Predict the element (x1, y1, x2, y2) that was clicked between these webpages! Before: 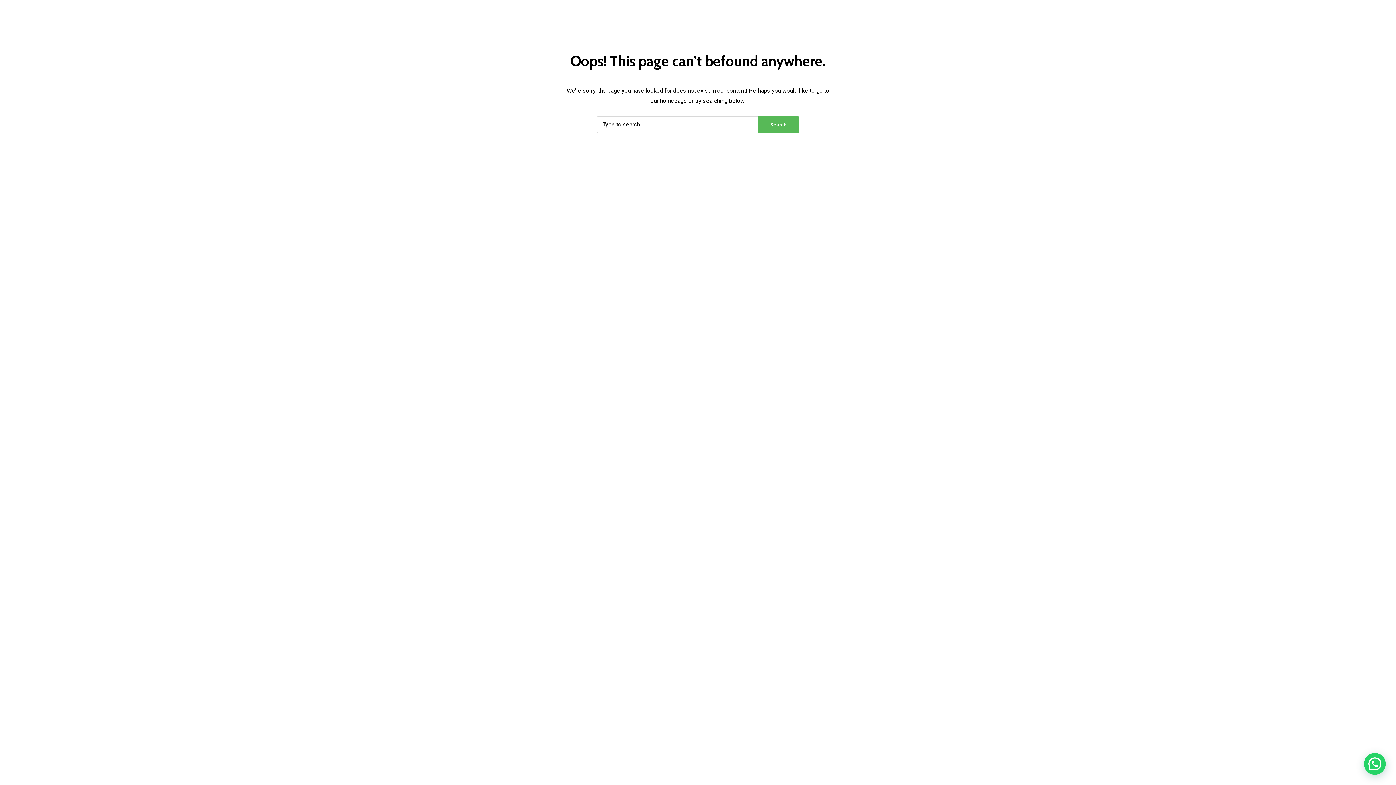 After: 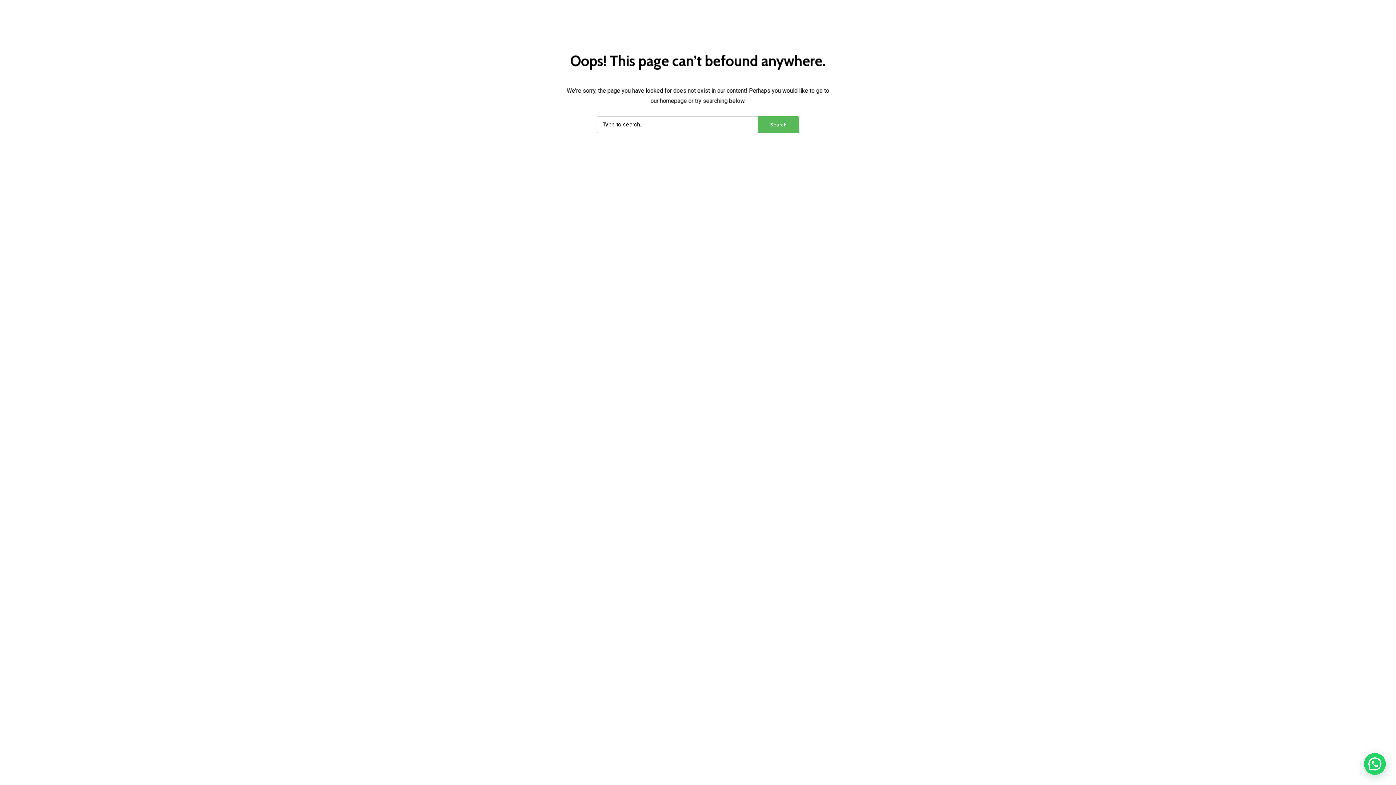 Action: bbox: (0, 0, 1396, 785)